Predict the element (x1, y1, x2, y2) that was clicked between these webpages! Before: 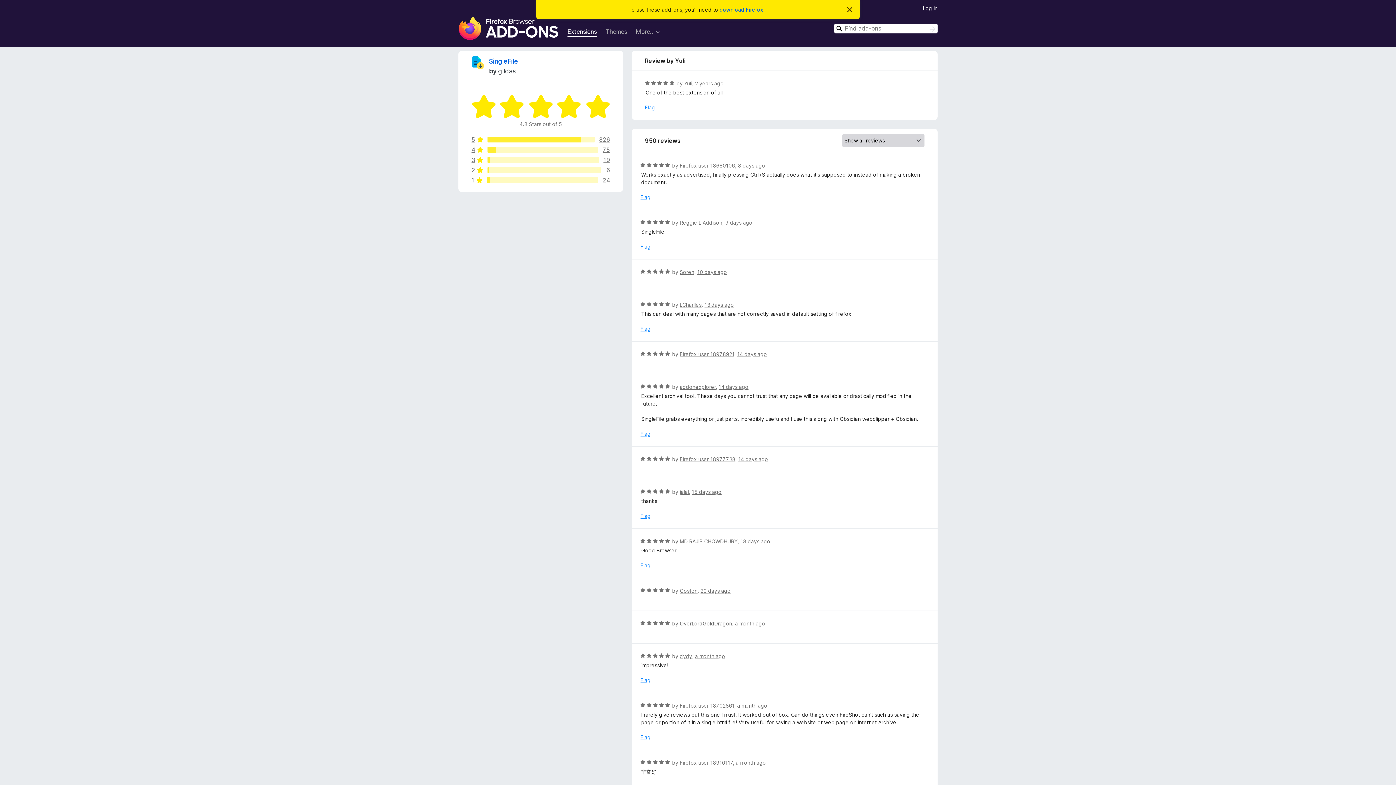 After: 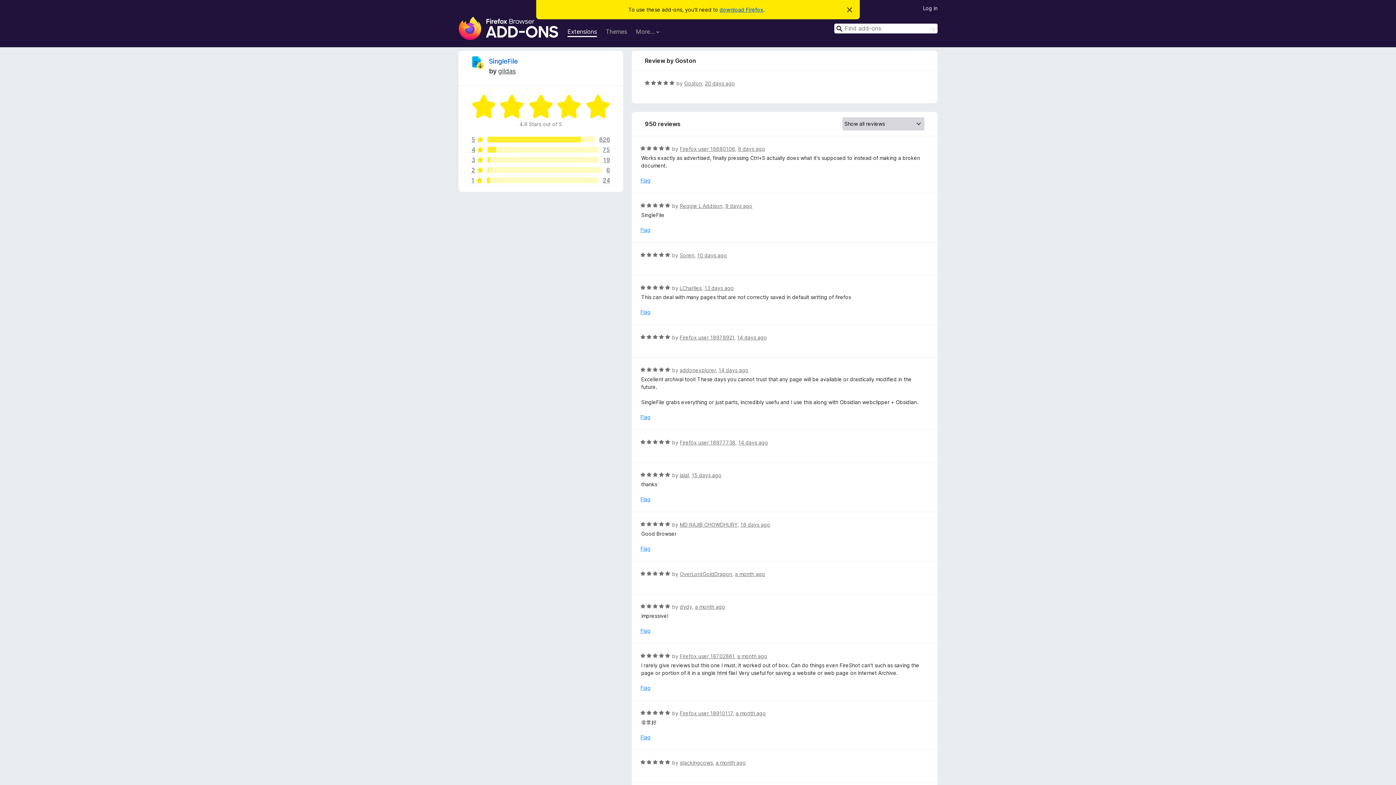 Action: label: 20 days ago bbox: (700, 588, 730, 594)